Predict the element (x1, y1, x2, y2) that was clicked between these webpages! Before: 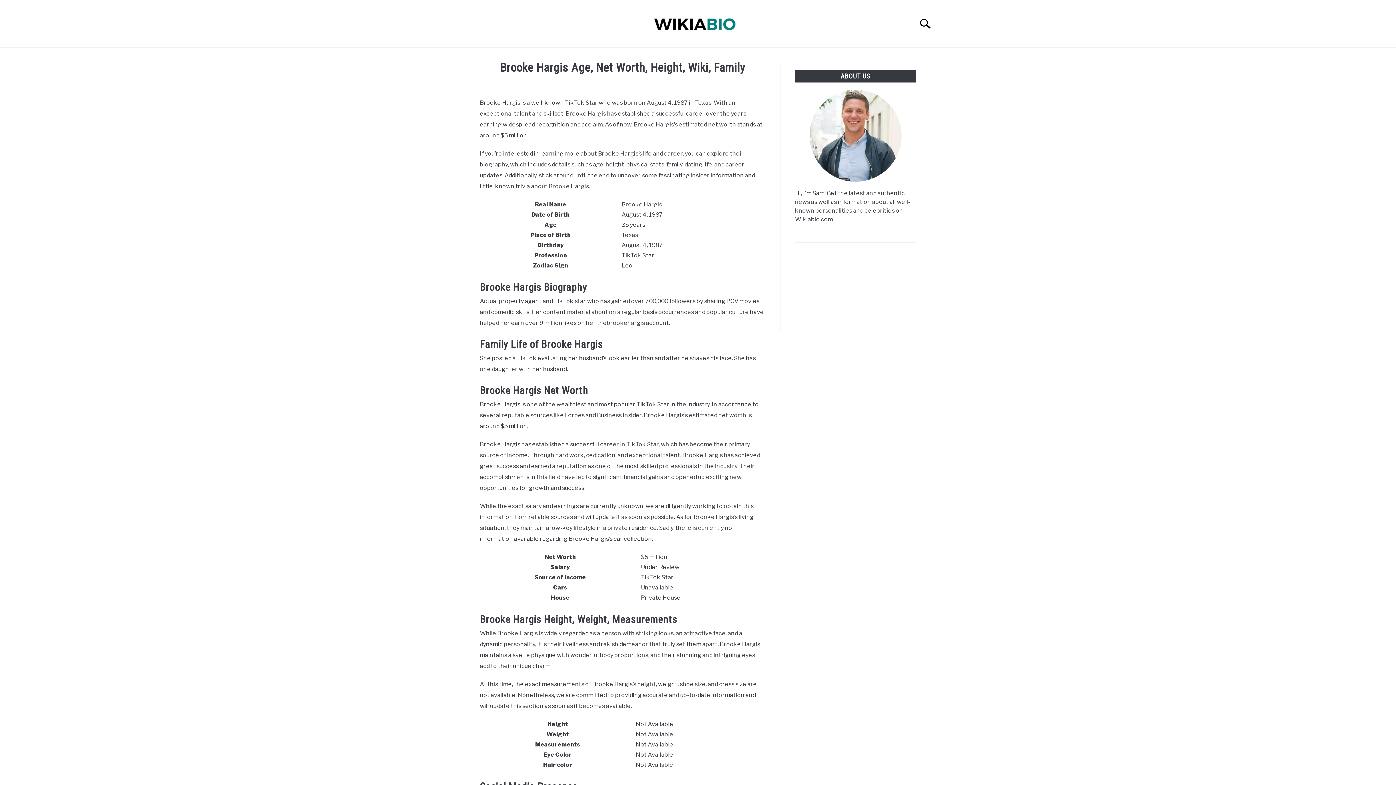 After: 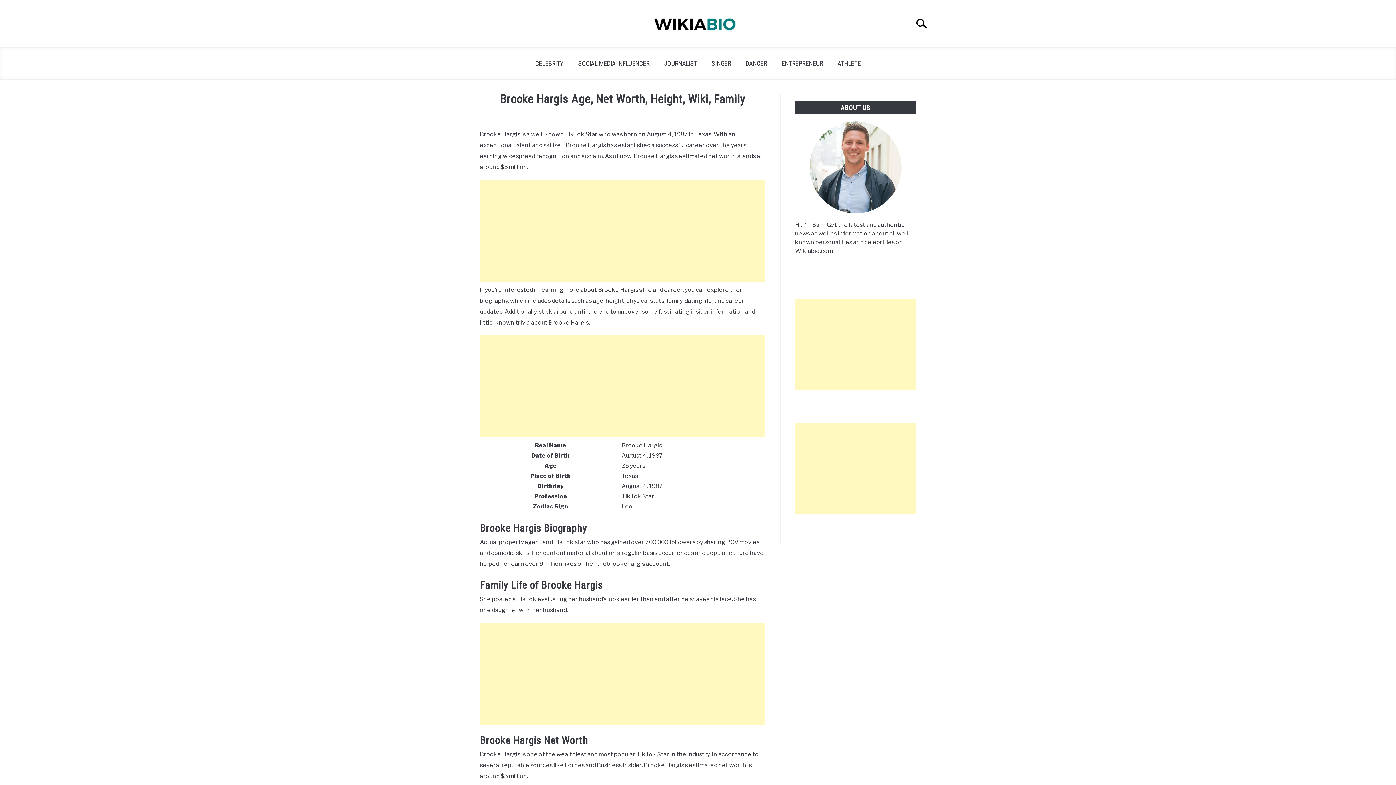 Action: bbox: (912, 10, 945, 36) label: Search